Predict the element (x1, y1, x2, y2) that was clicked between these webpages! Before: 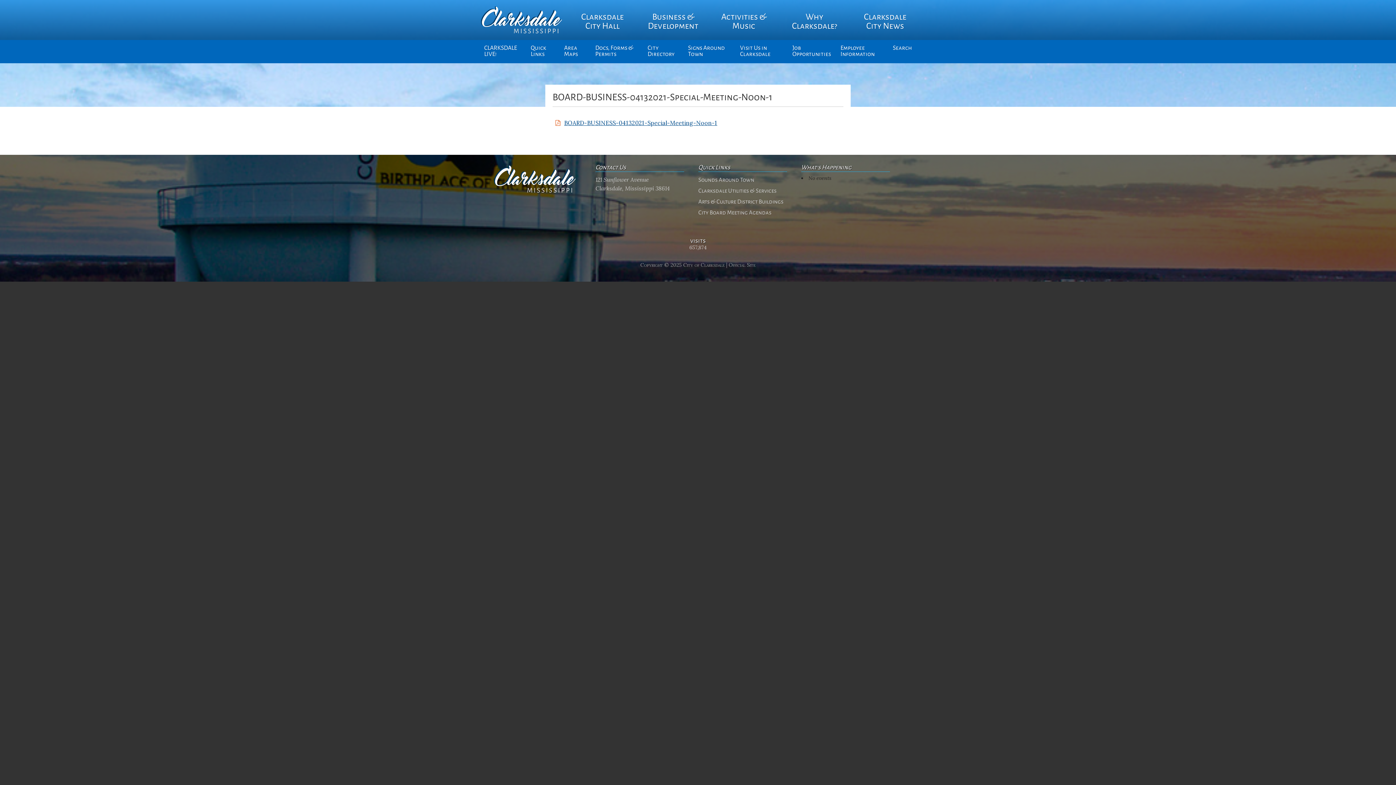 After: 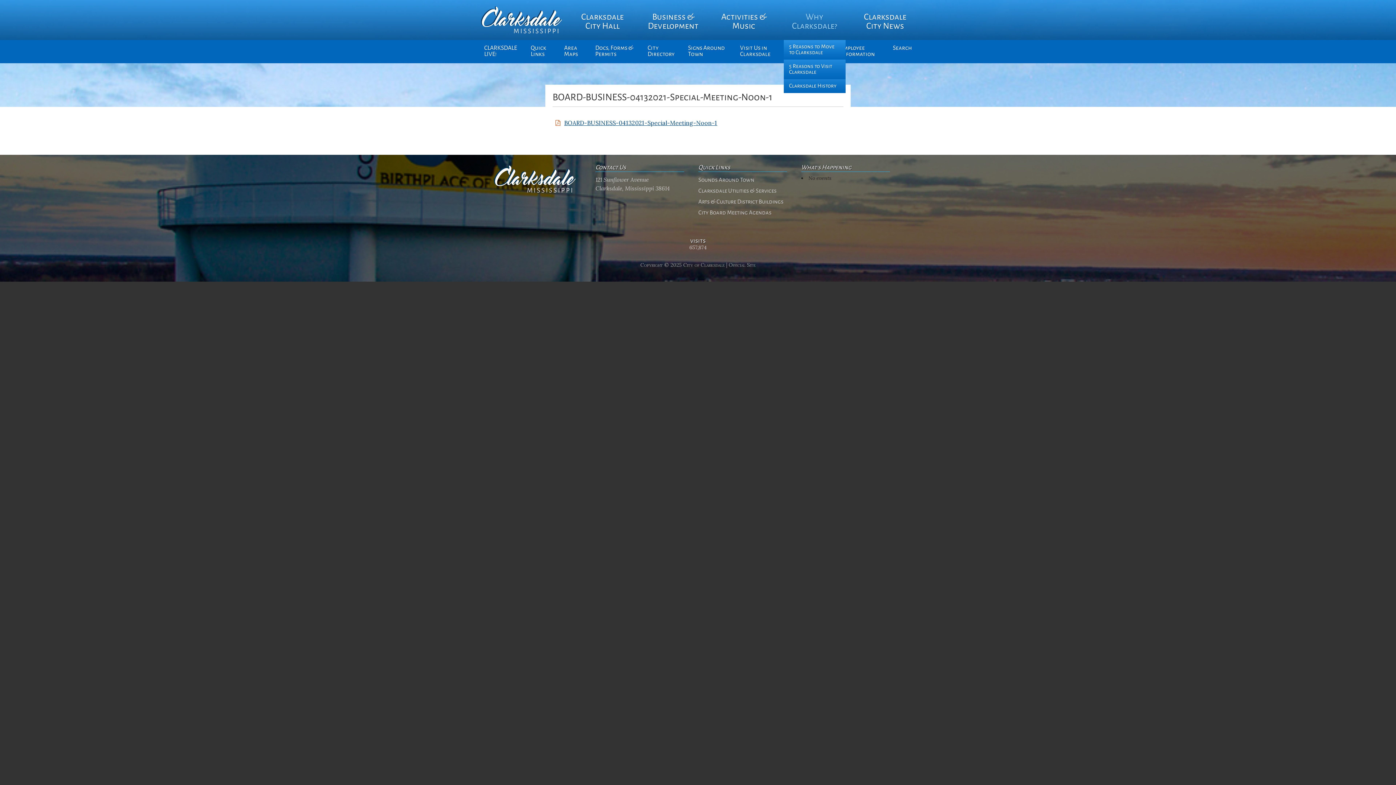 Action: label: Why Clarksdale? bbox: (783, -3, 845, 43)